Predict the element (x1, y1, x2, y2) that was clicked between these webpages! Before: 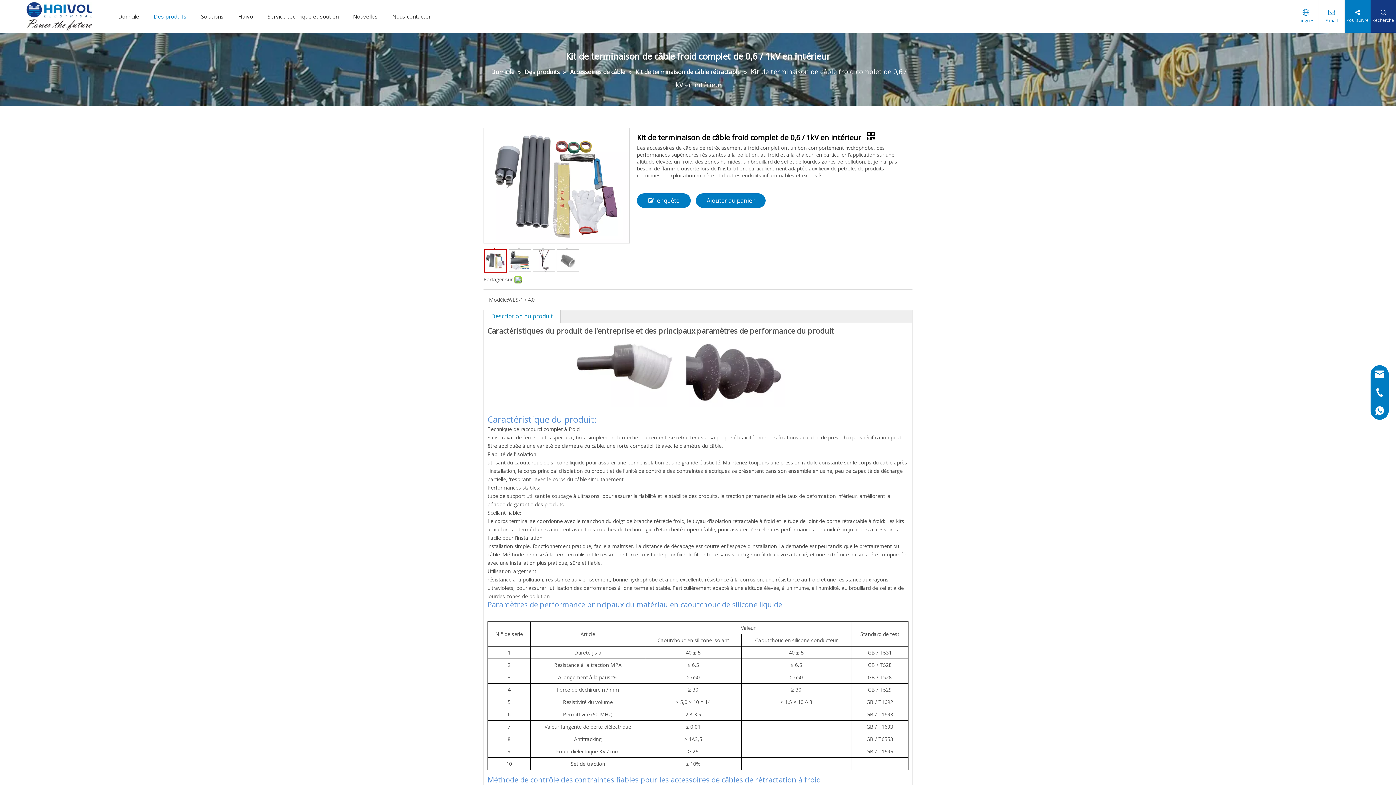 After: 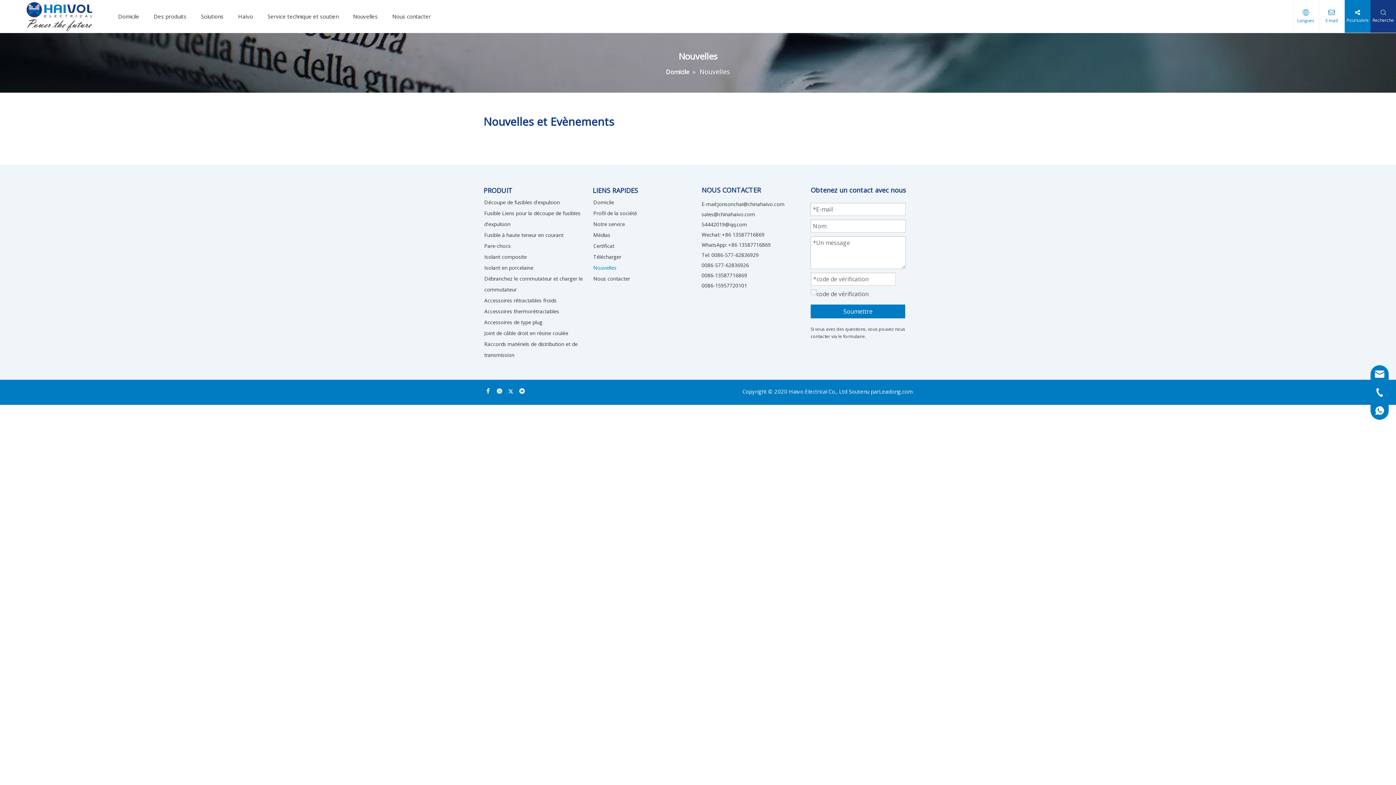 Action: bbox: (345, 0, 385, 32) label: Nouvelles